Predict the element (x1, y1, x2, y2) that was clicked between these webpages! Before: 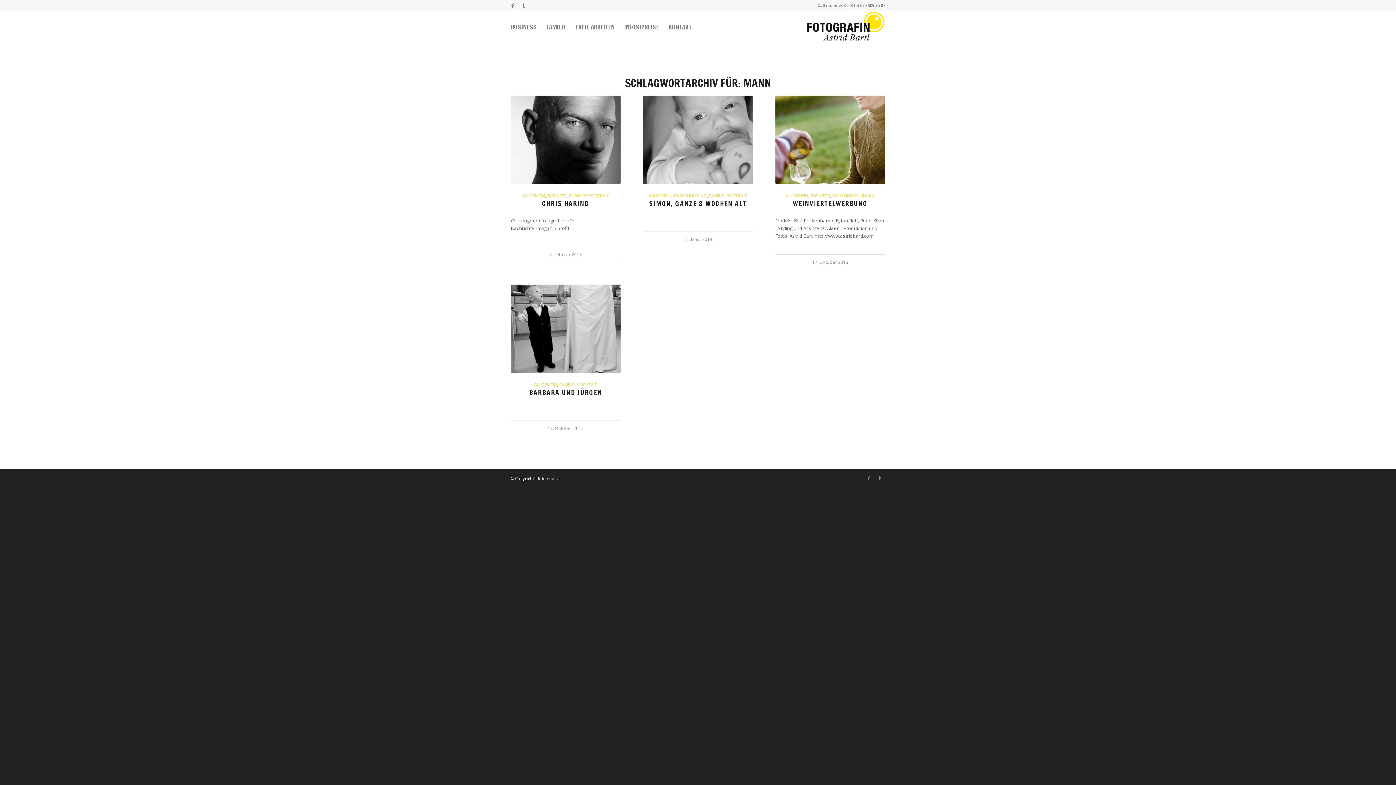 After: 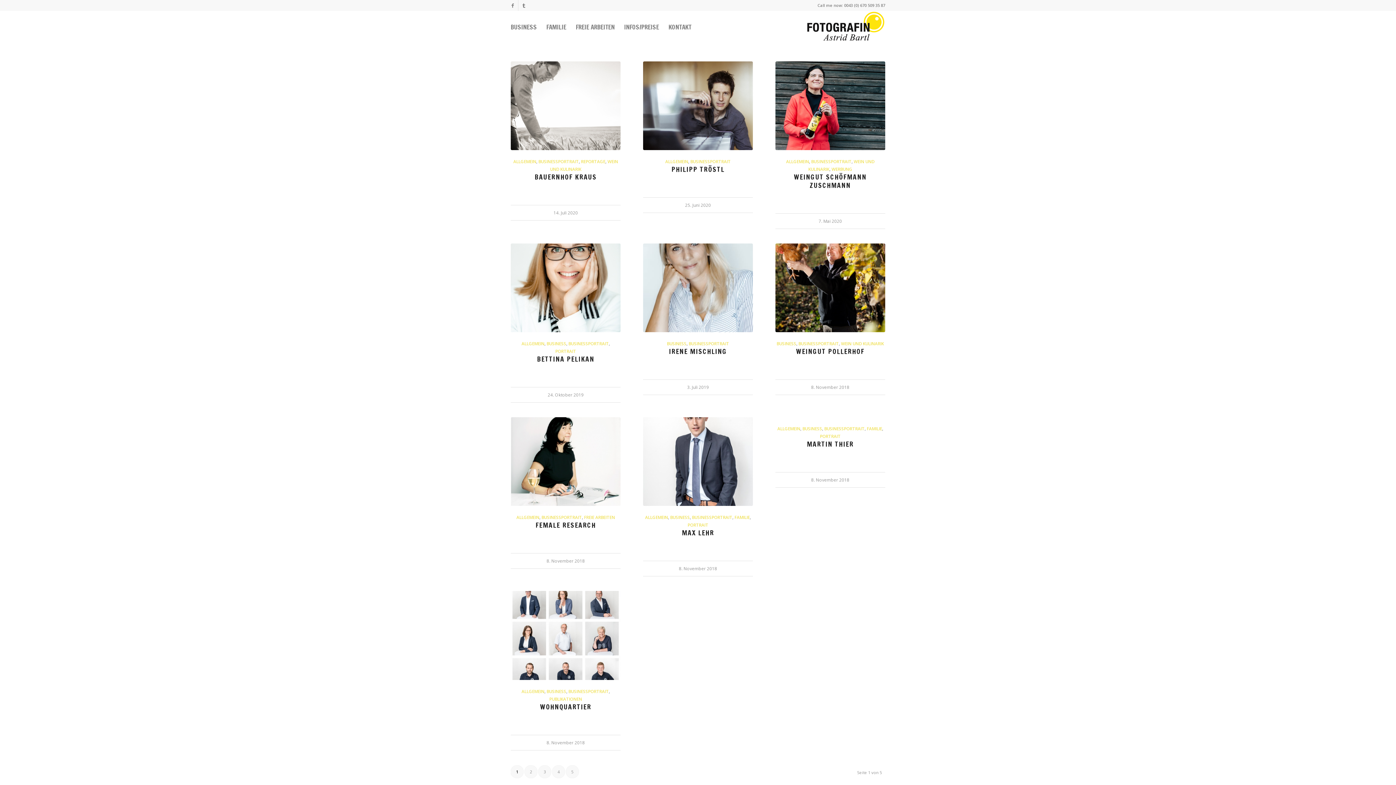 Action: bbox: (569, 192, 609, 198) label: BUSINESSPORTRAIT